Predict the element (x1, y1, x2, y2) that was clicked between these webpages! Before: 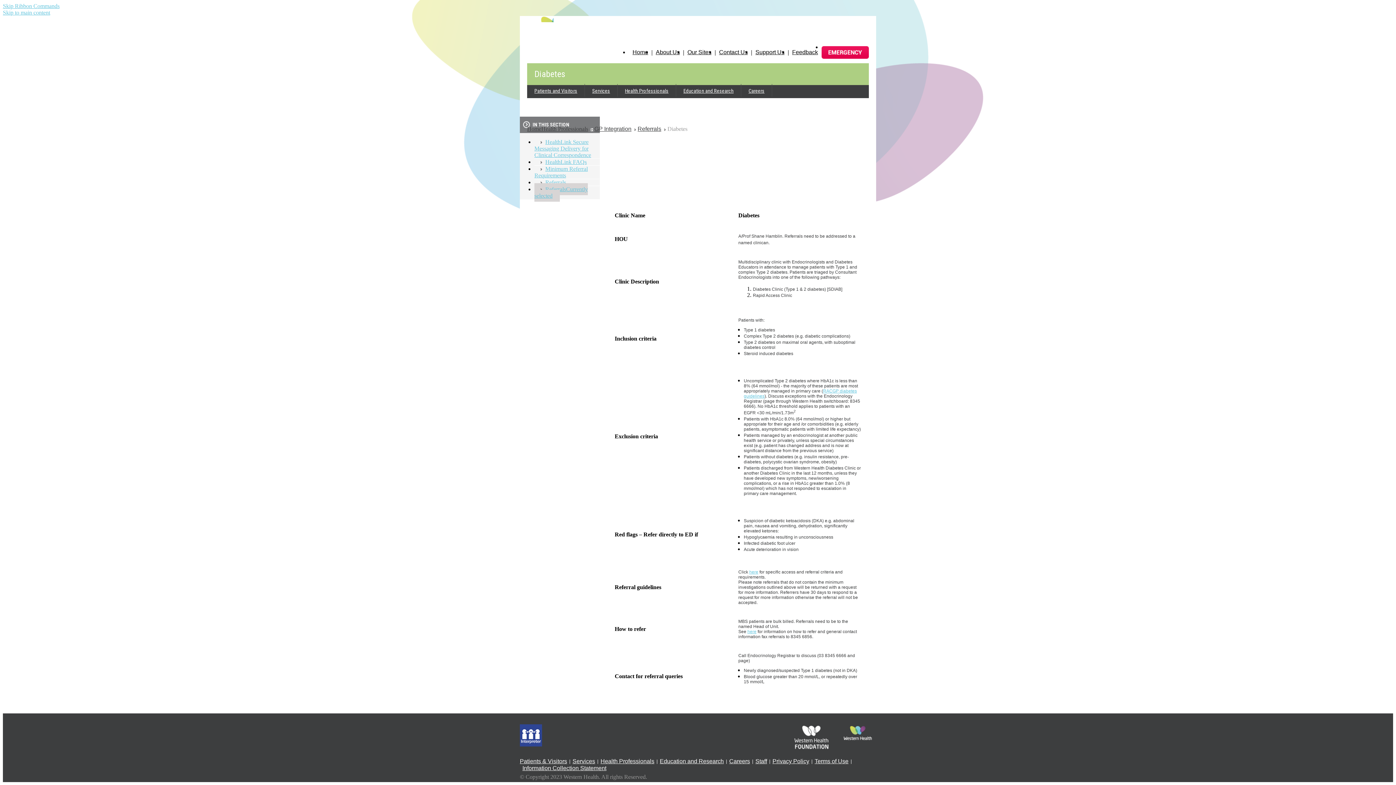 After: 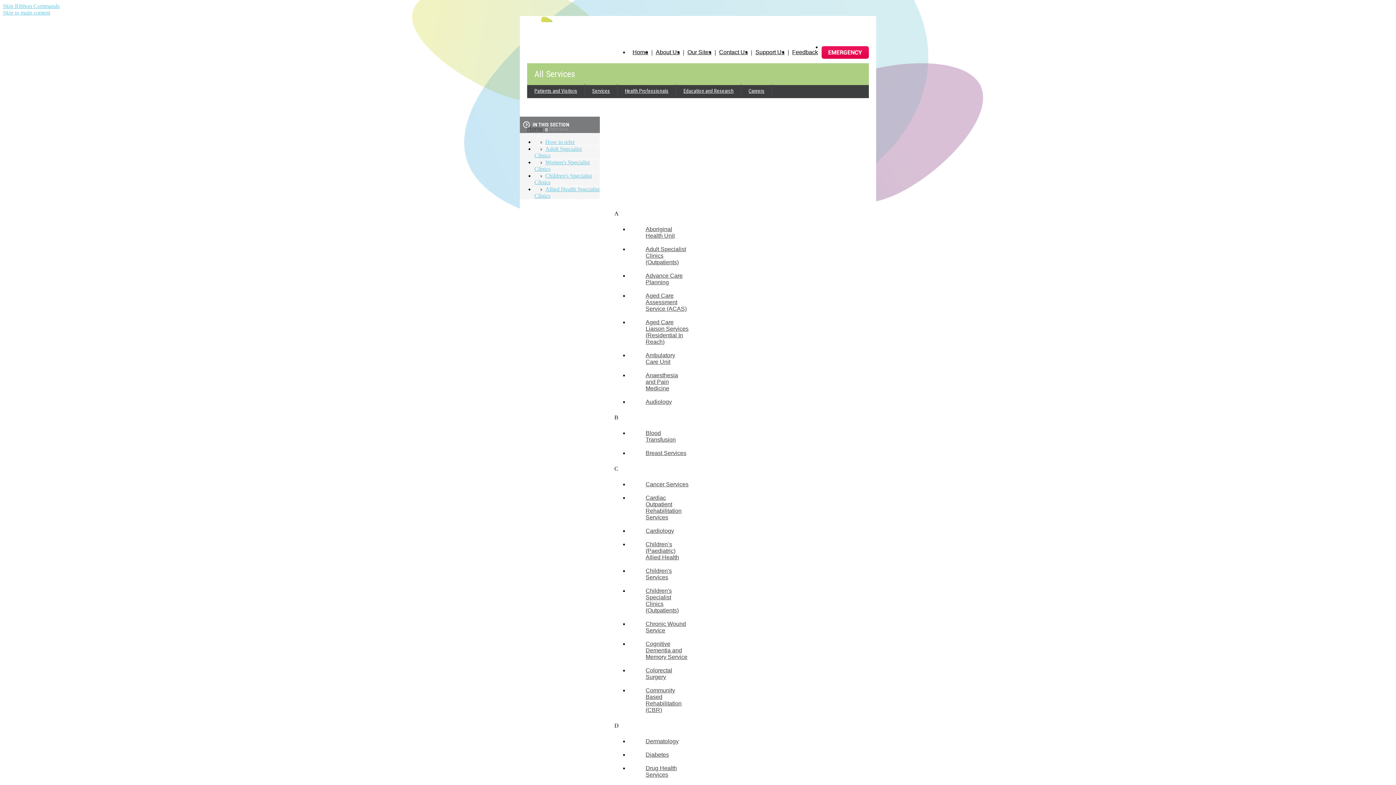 Action: bbox: (585, 84, 617, 96) label: Services